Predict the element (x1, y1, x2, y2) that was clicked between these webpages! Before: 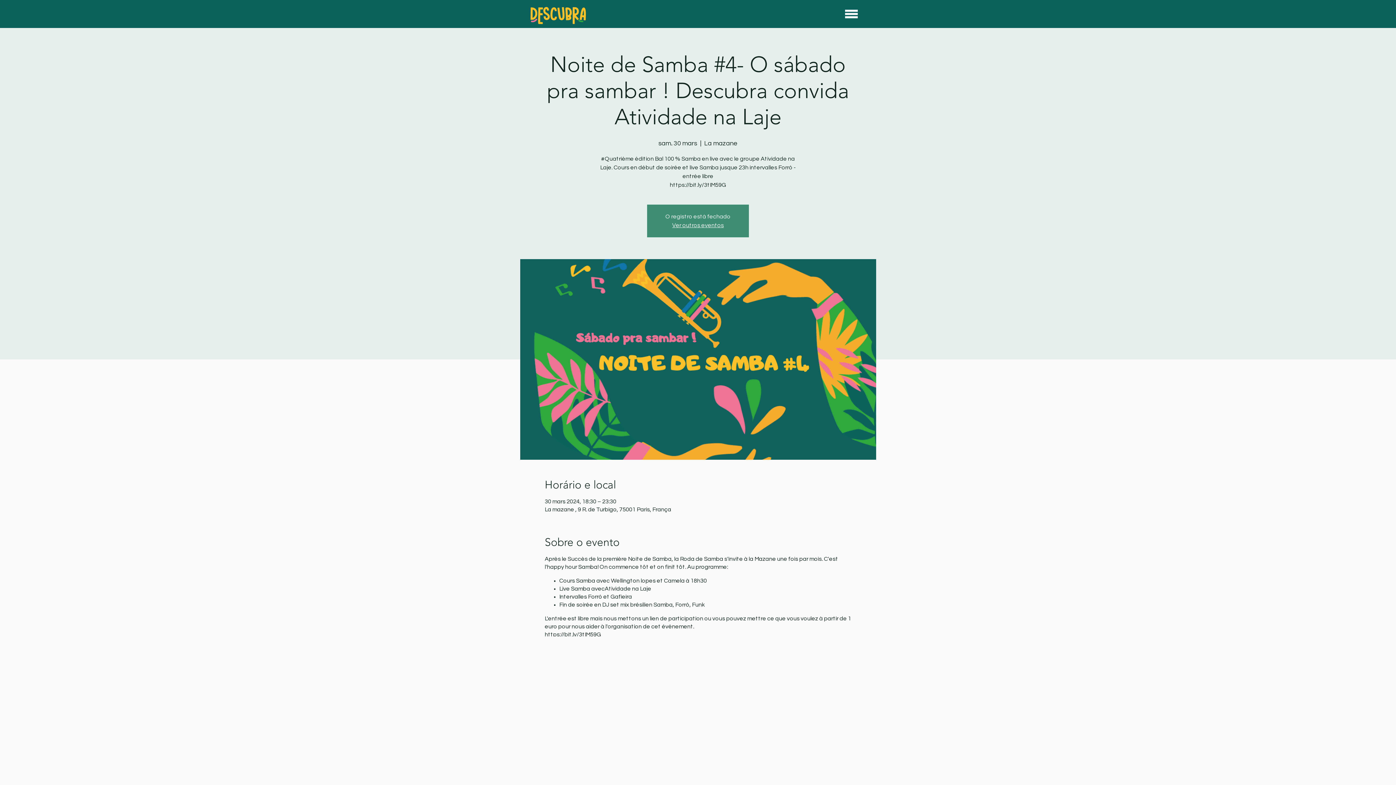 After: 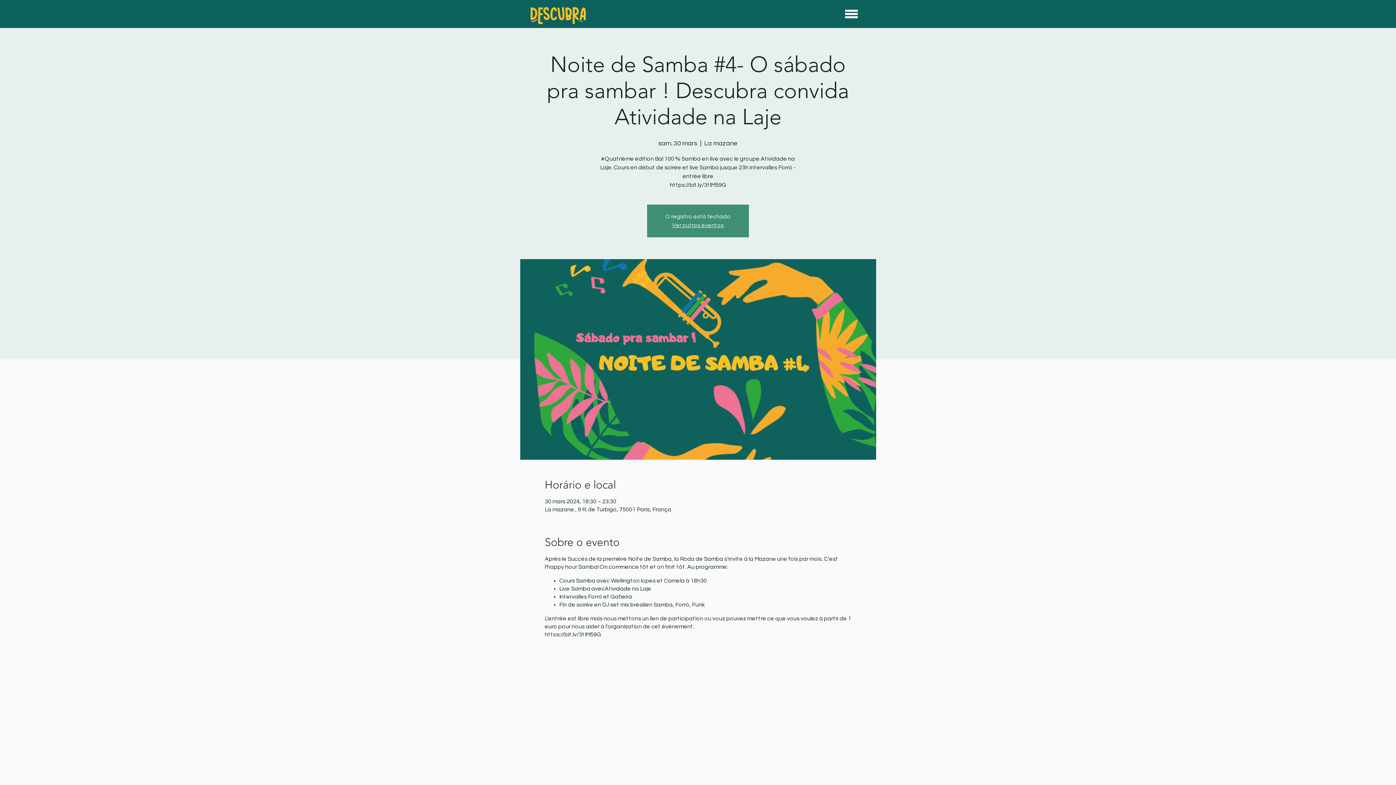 Action: bbox: (845, 6, 858, 22)